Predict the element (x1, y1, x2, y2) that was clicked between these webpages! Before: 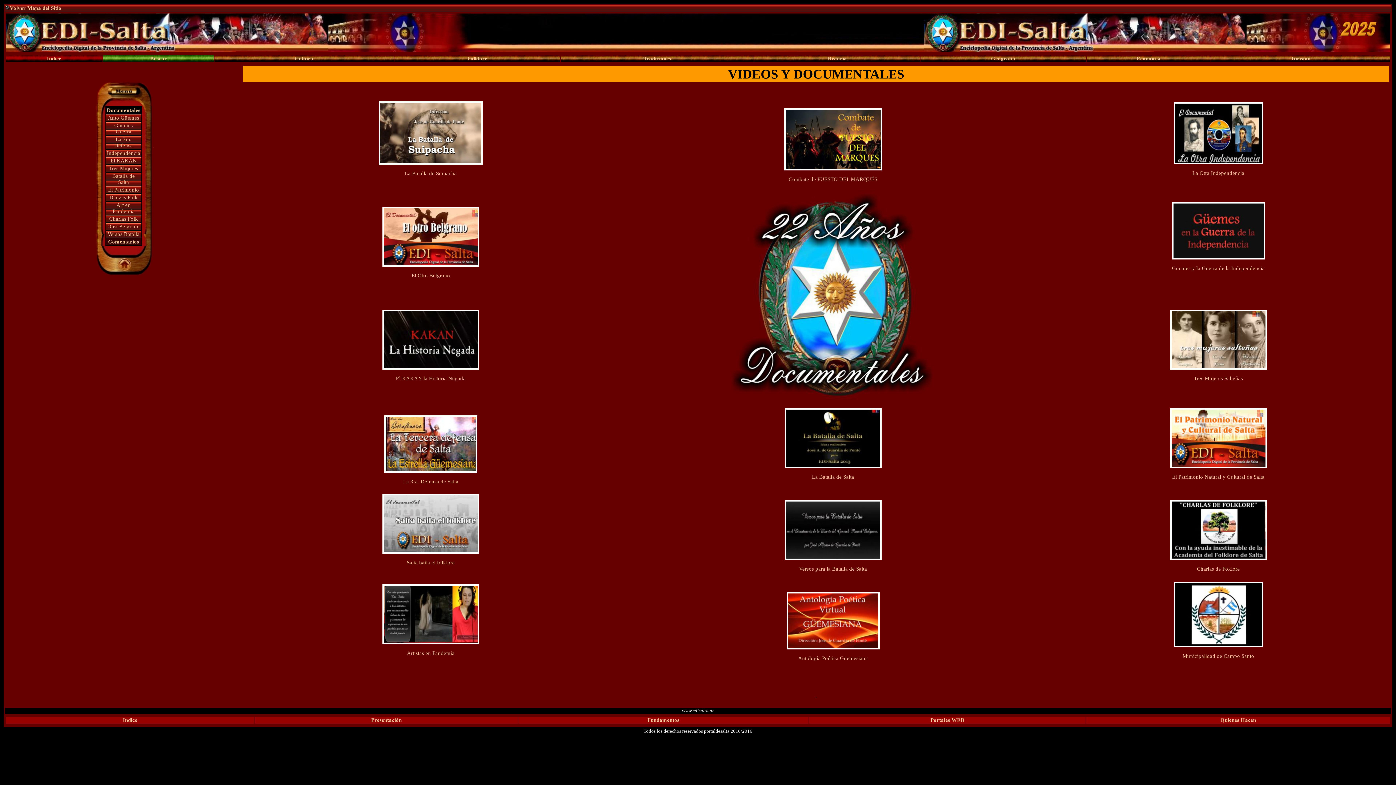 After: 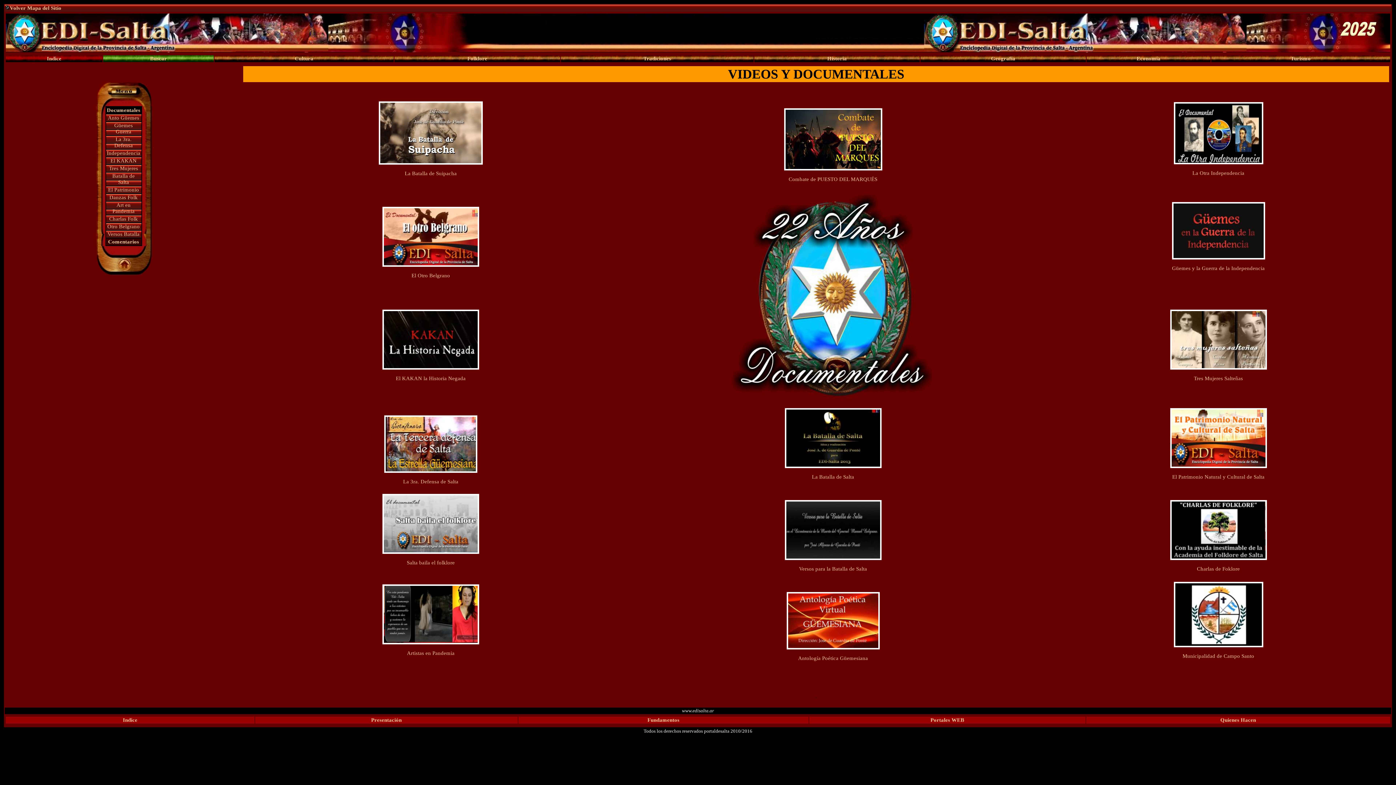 Action: bbox: (784, 555, 881, 561)